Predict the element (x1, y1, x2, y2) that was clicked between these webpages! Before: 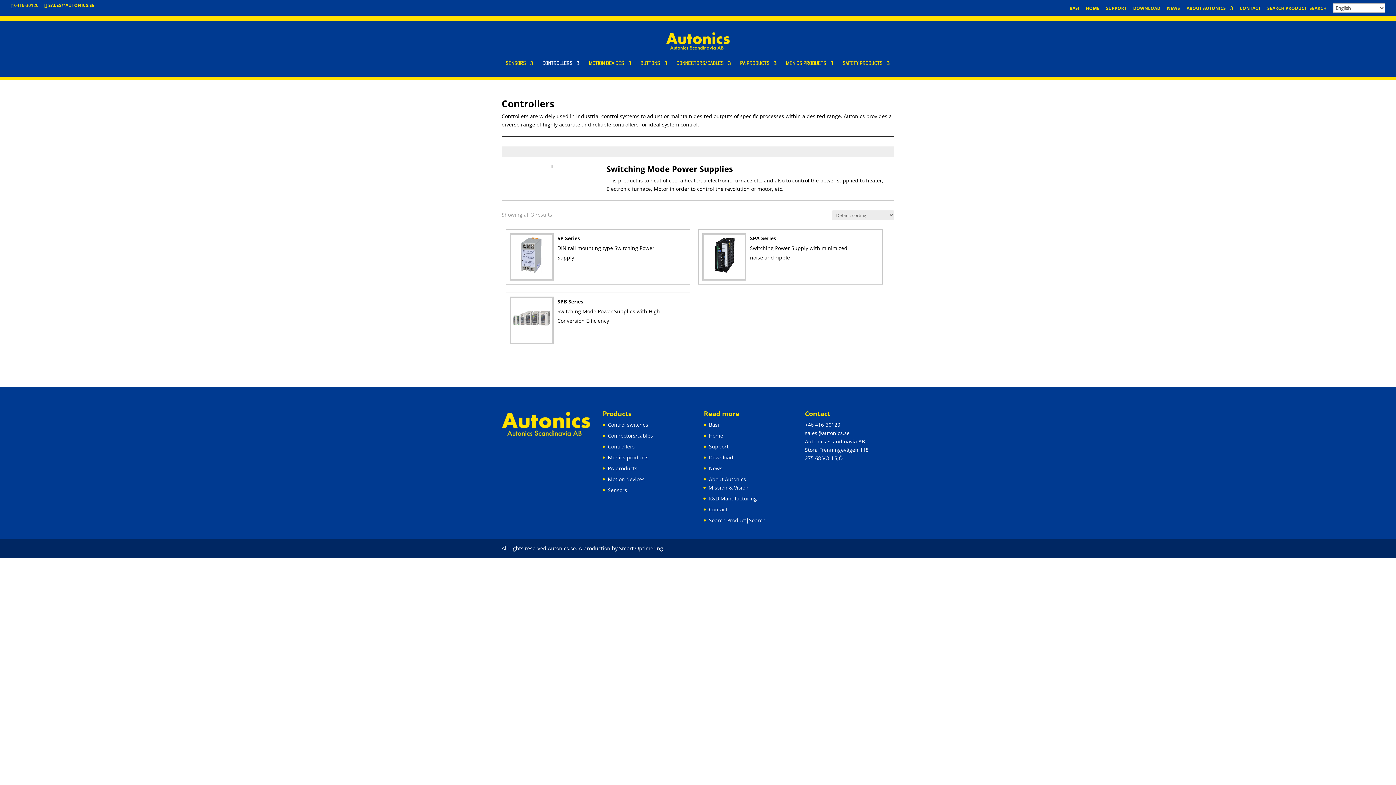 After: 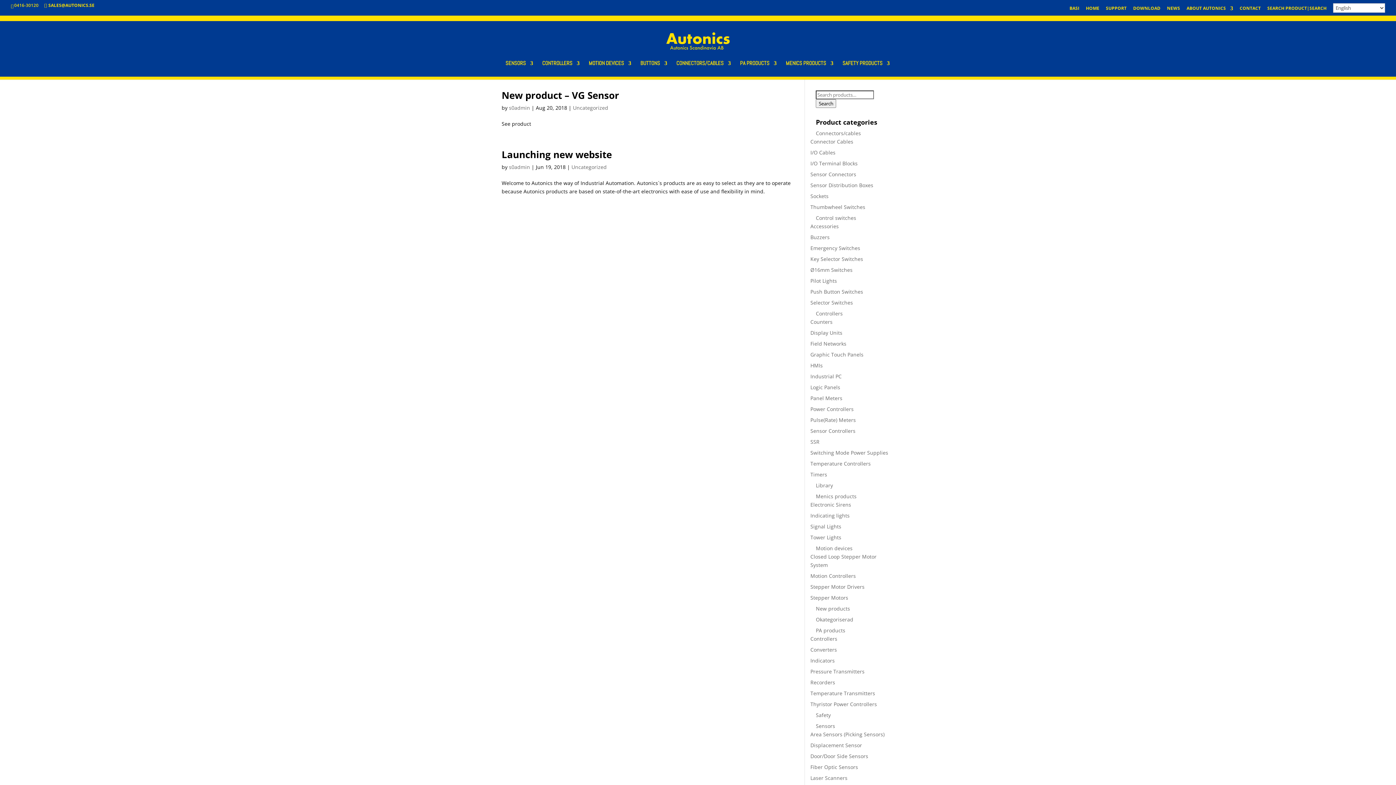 Action: label: News bbox: (709, 464, 722, 471)